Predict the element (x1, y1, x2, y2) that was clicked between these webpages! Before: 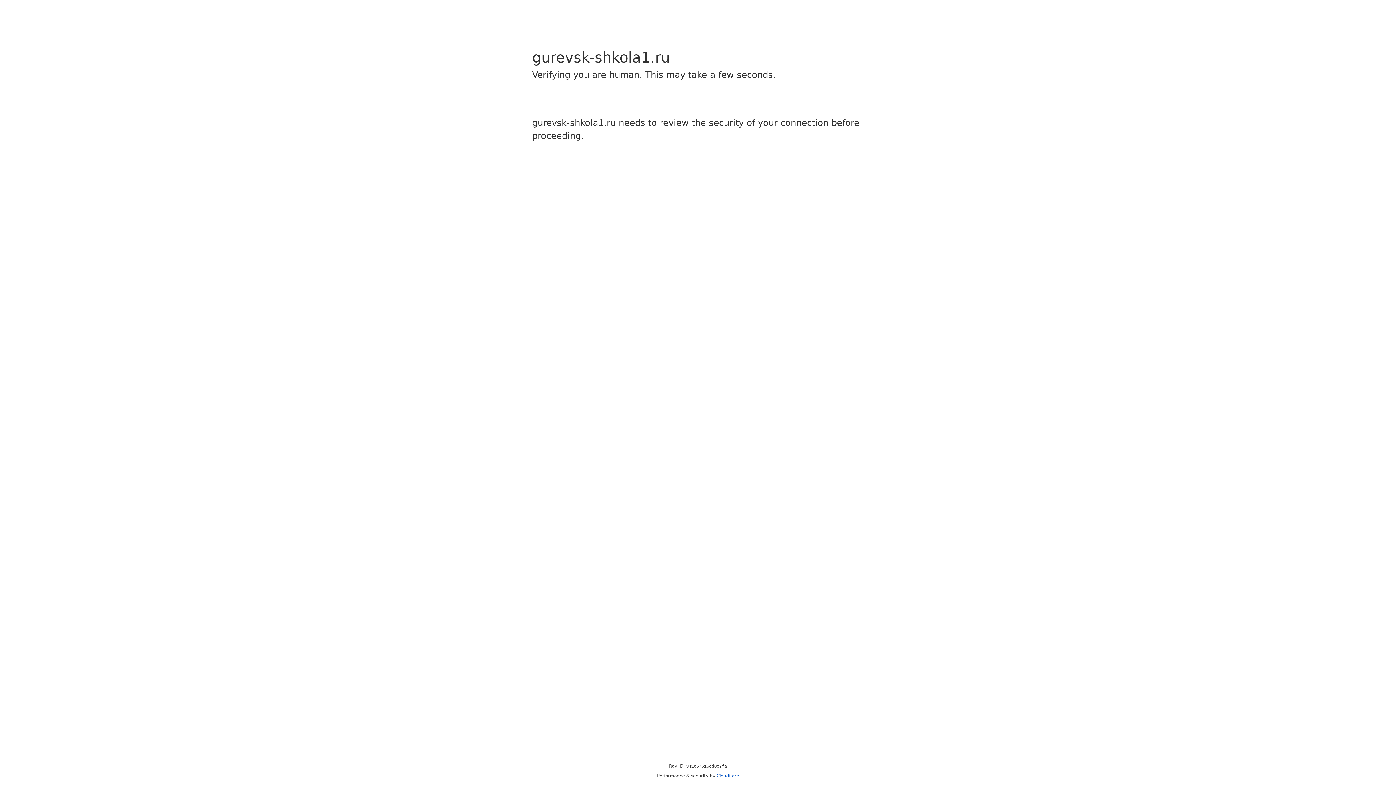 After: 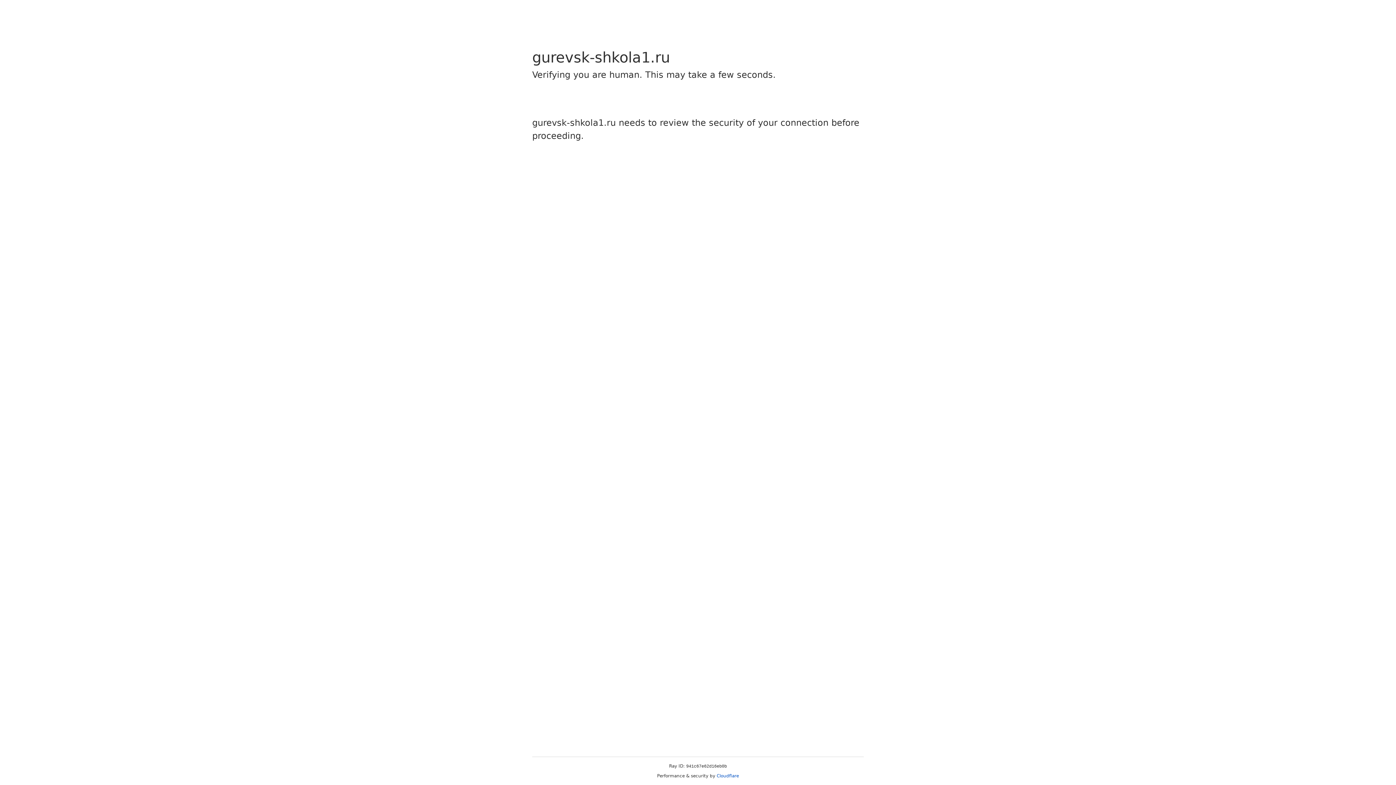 Action: label: Cloudflare bbox: (716, 773, 739, 778)